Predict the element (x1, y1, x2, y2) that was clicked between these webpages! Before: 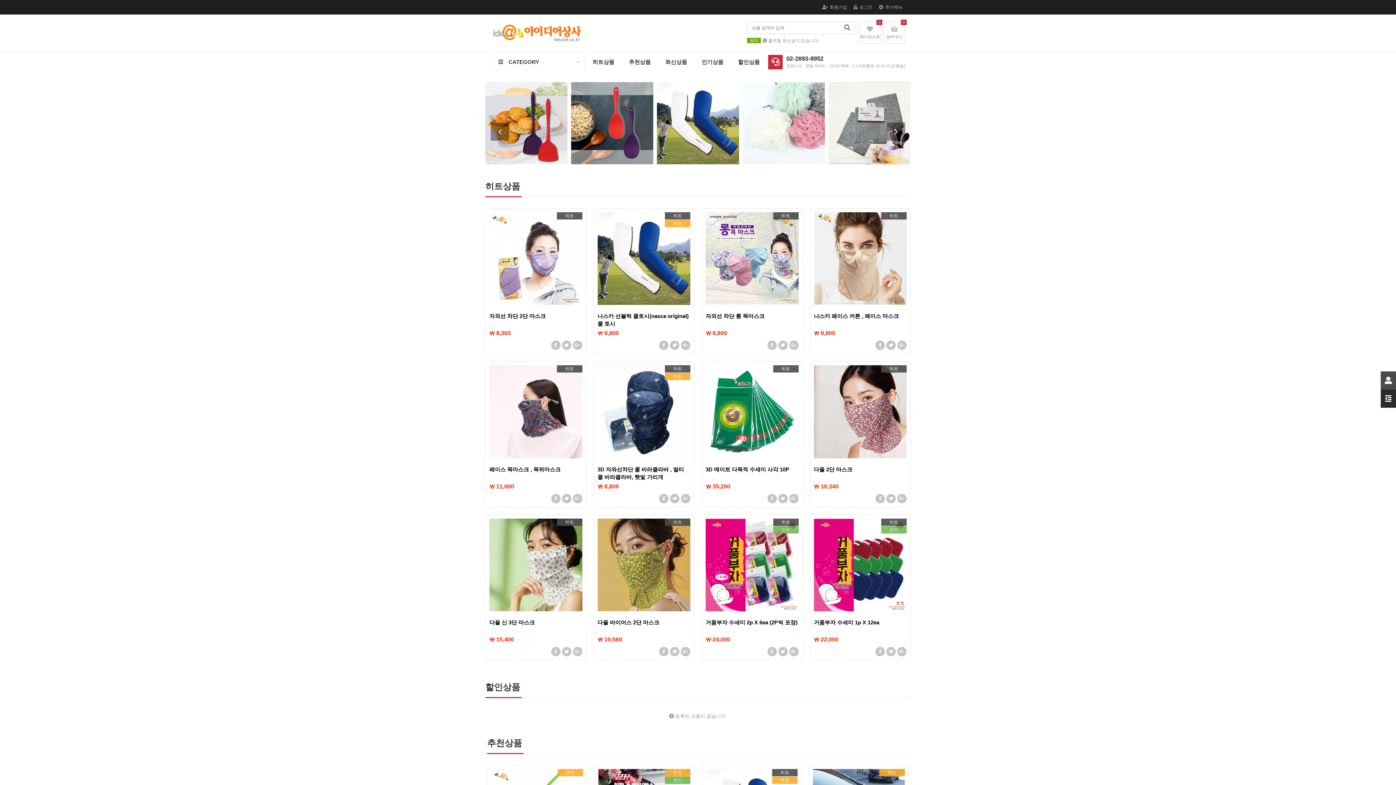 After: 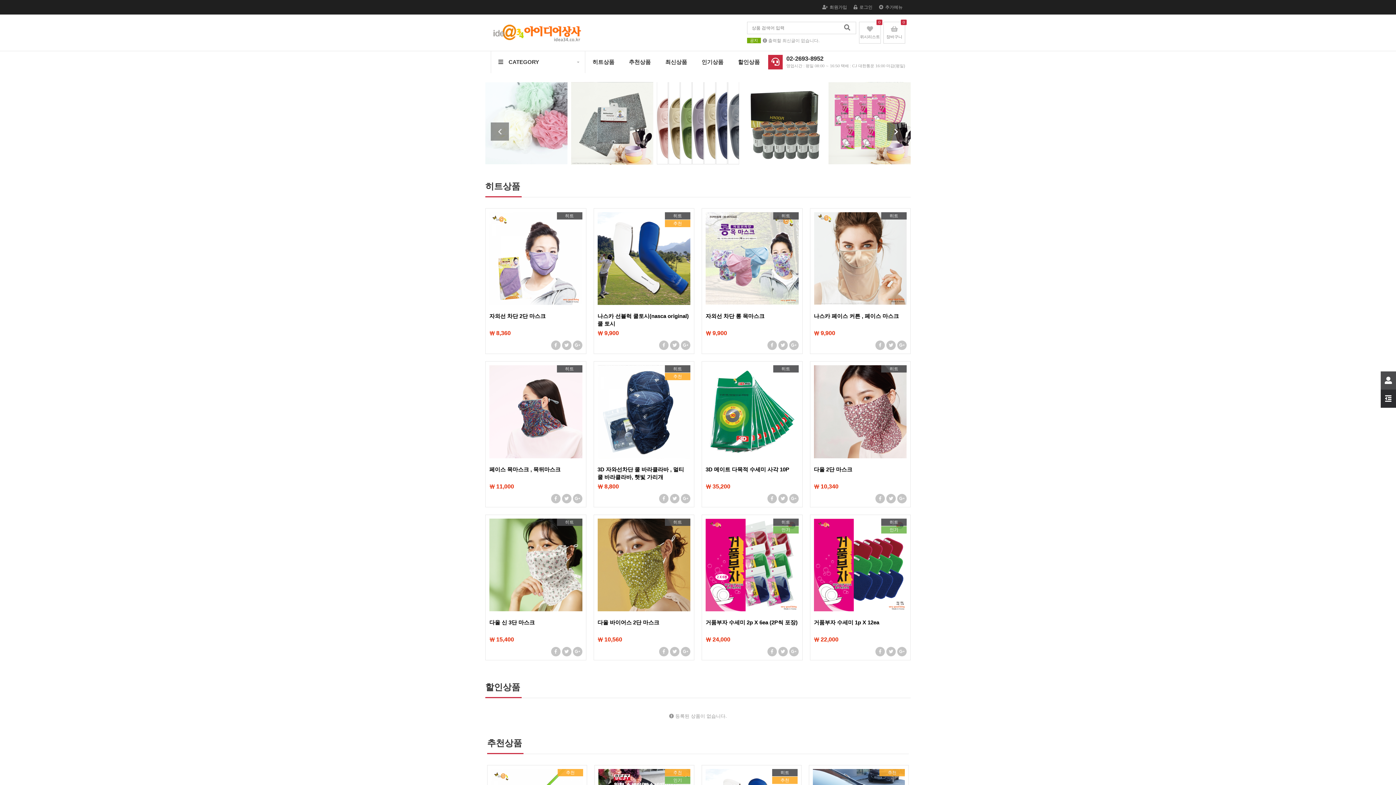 Action: bbox: (887, 122, 905, 140) label: Next